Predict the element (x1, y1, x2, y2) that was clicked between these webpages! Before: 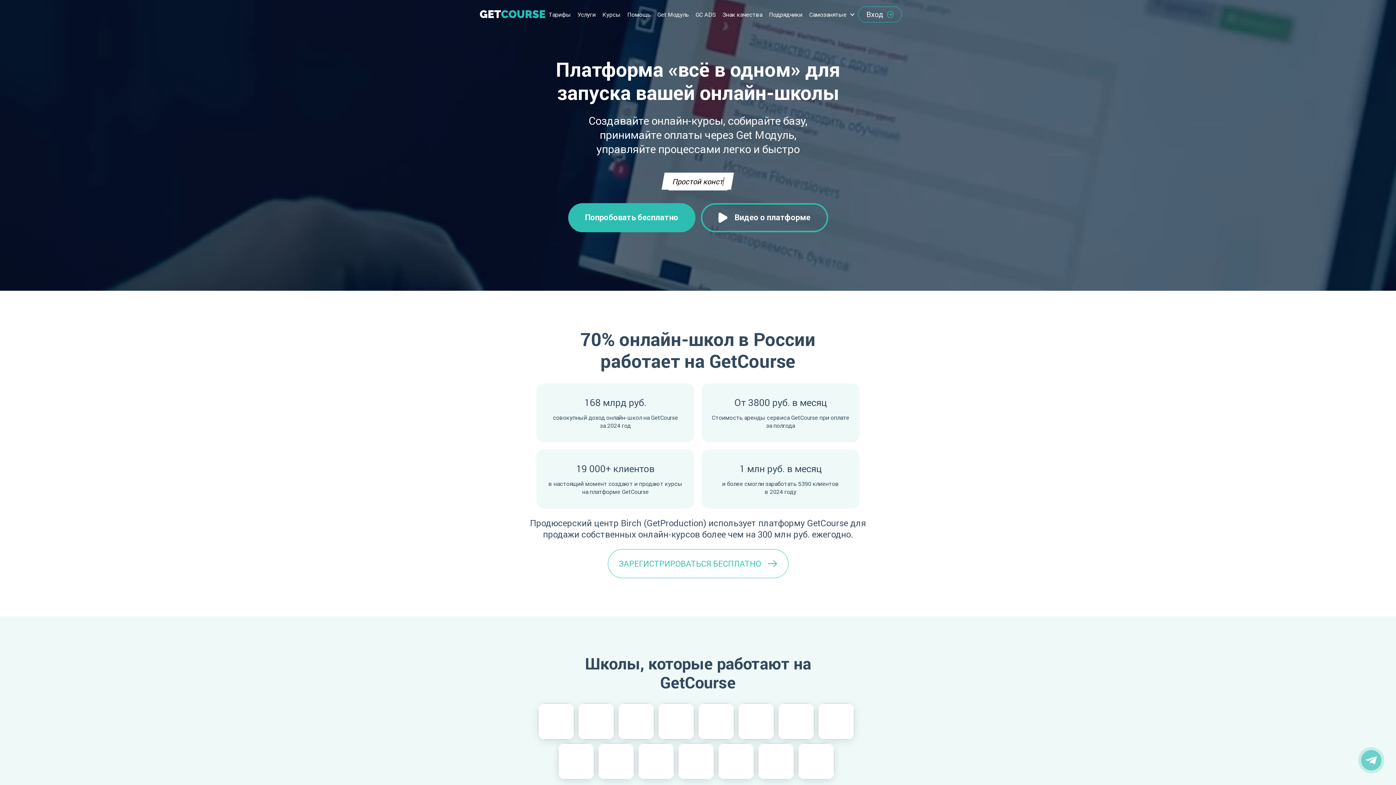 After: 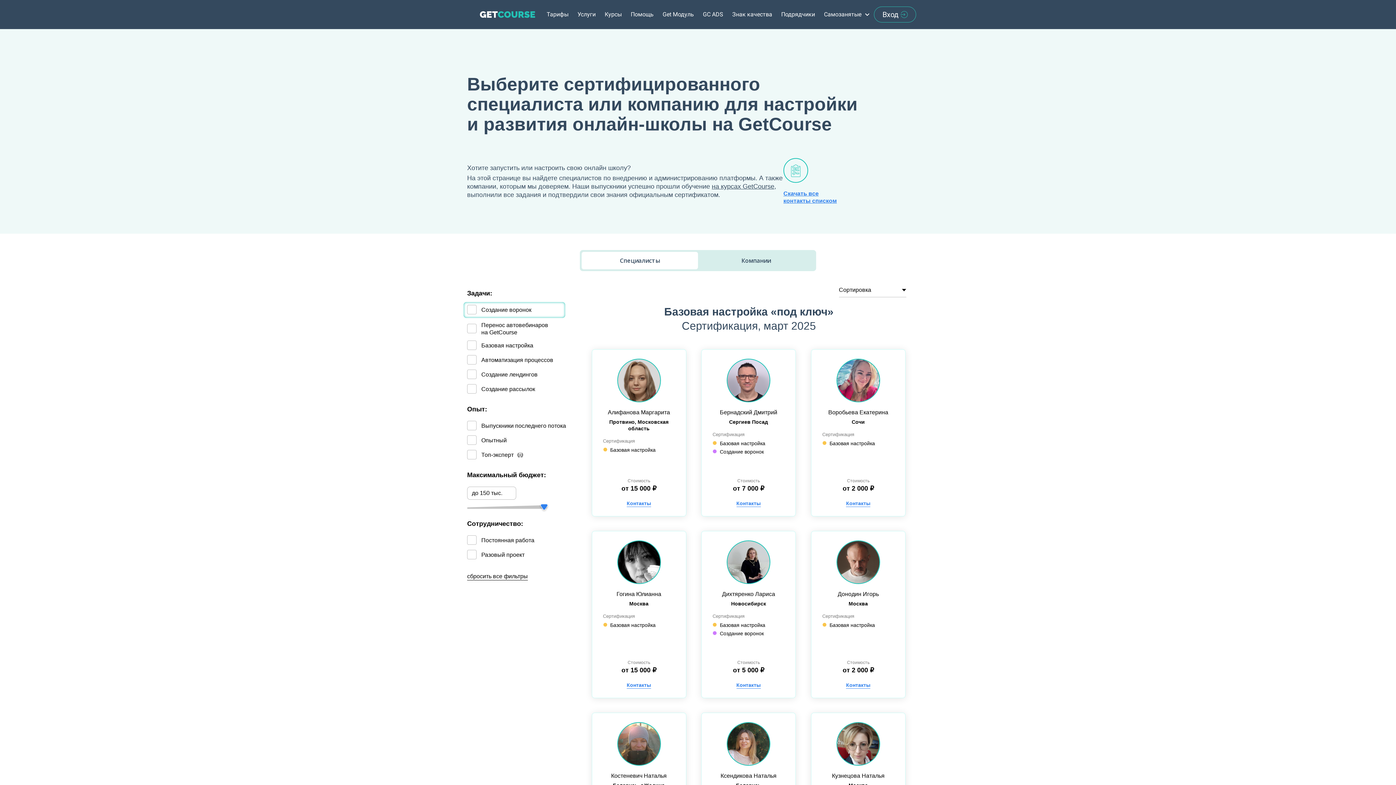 Action: label: Подрядчики bbox: (769, 10, 802, 18)